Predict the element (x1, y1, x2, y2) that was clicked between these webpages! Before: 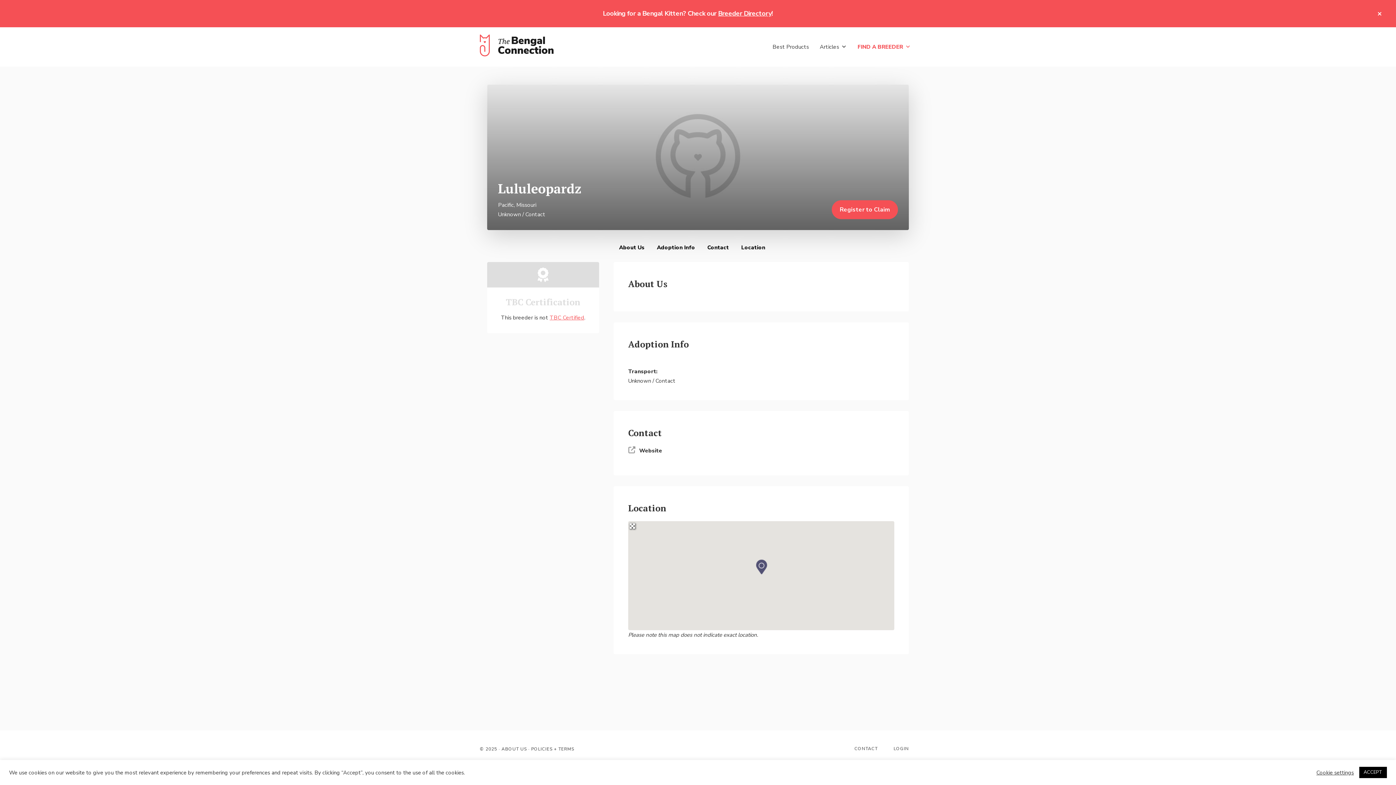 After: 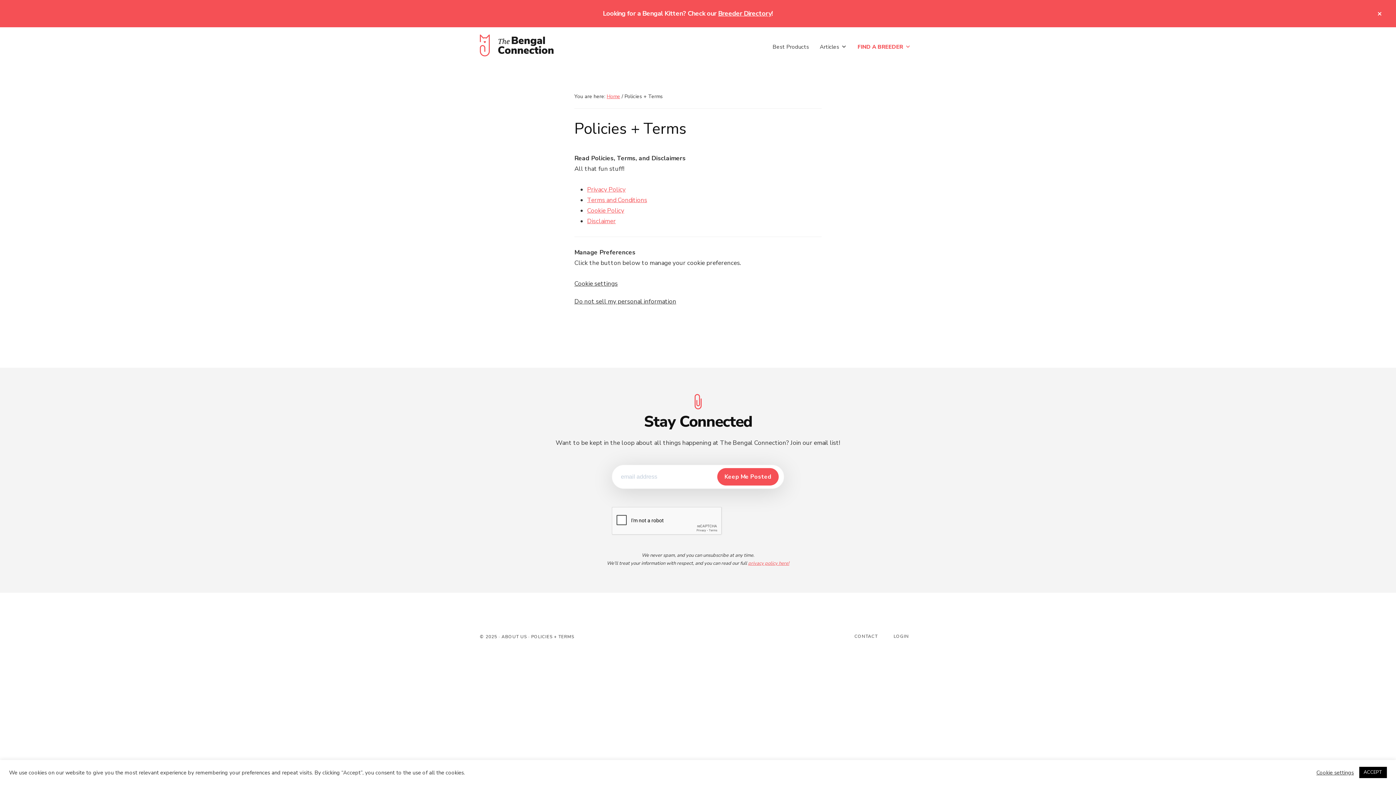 Action: bbox: (531, 746, 574, 752) label: POLICIES + TERMS